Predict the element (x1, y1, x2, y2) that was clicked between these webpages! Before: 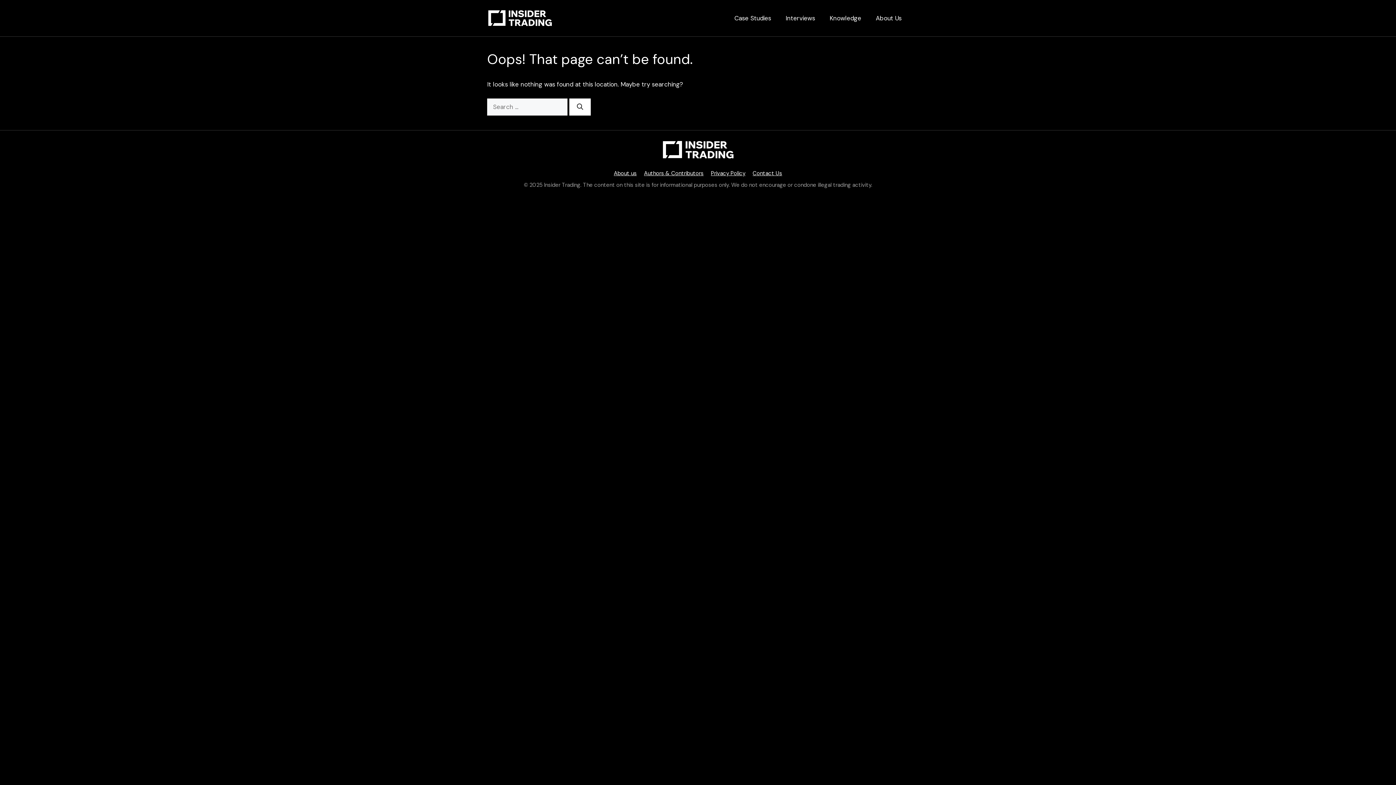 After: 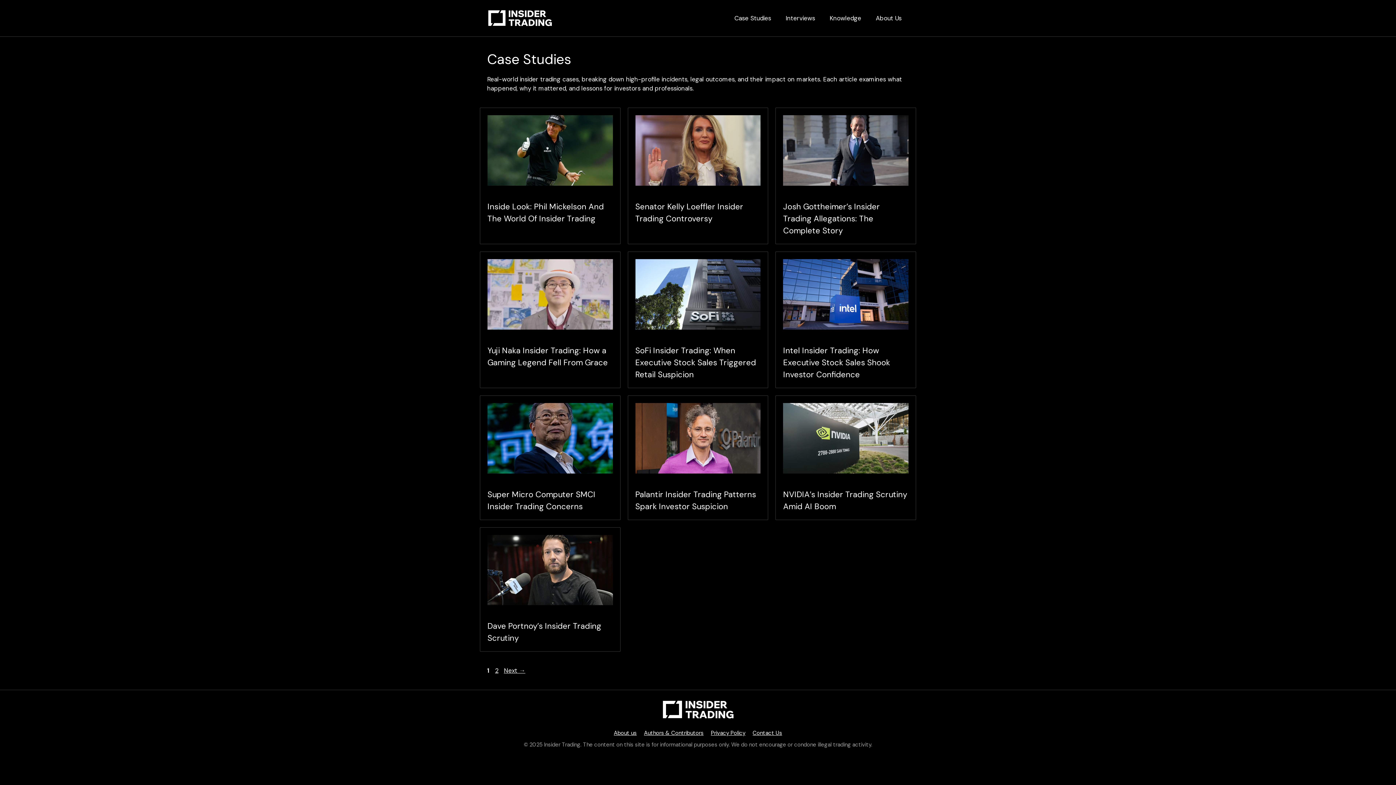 Action: label: Case Studies bbox: (727, 7, 778, 29)